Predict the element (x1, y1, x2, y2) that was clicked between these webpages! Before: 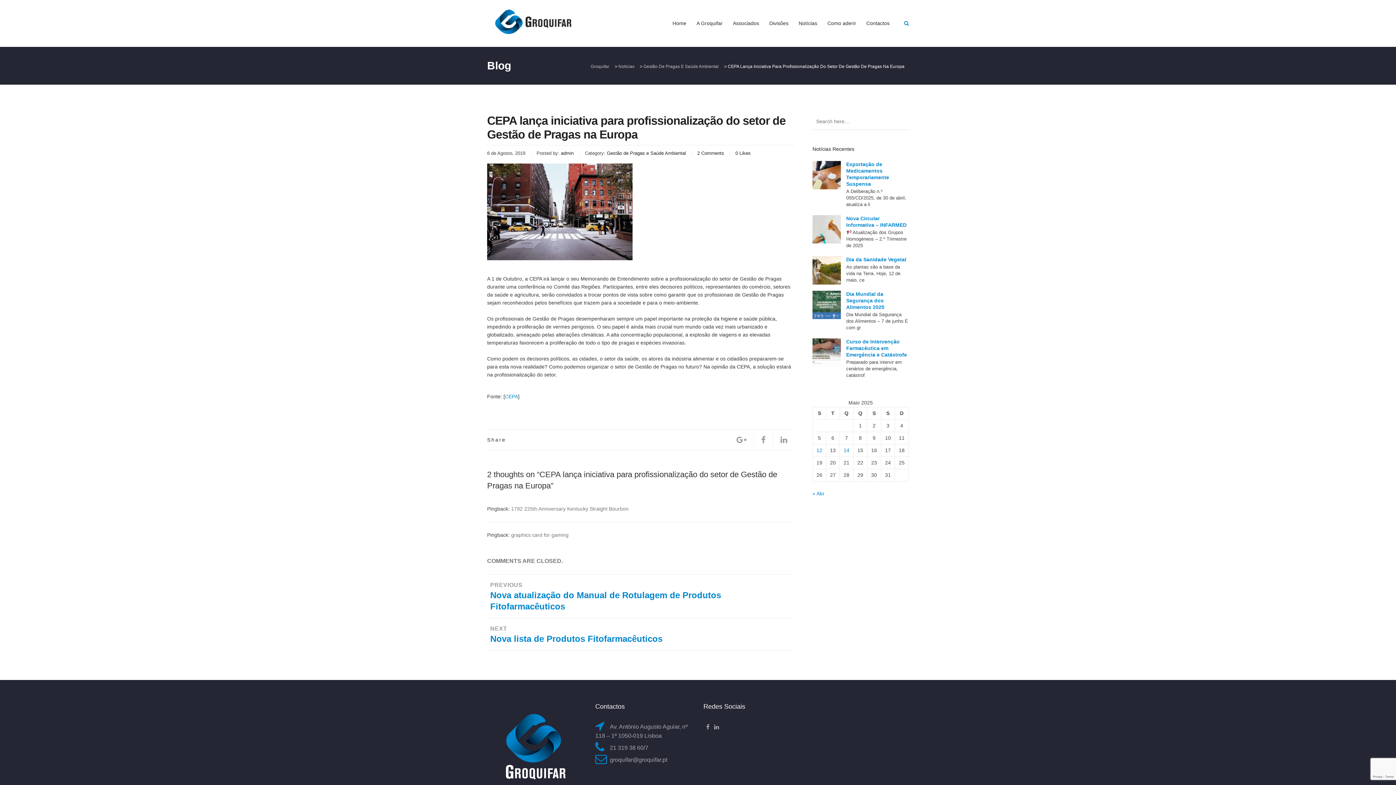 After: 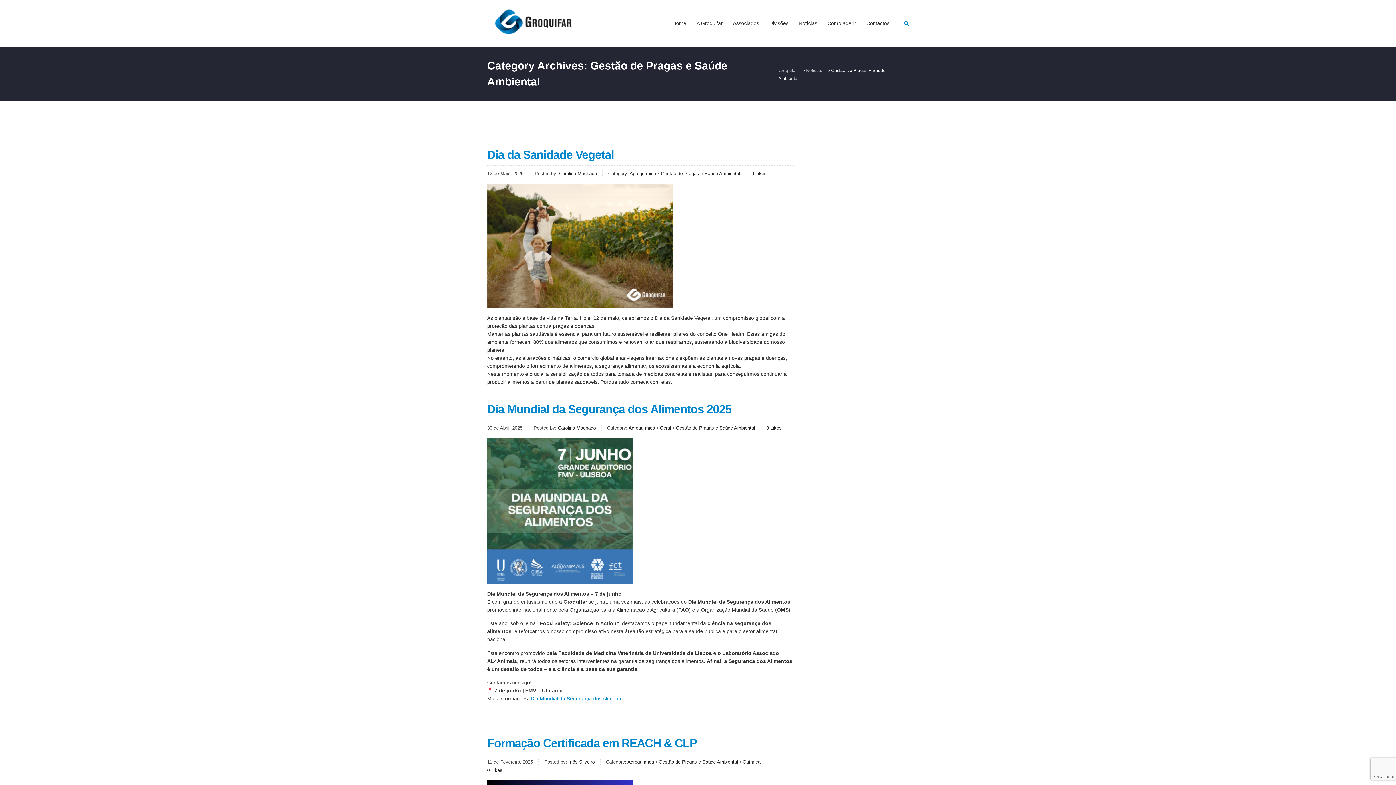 Action: label: Gestão de Pragas e Saúde Ambiental bbox: (606, 150, 686, 156)